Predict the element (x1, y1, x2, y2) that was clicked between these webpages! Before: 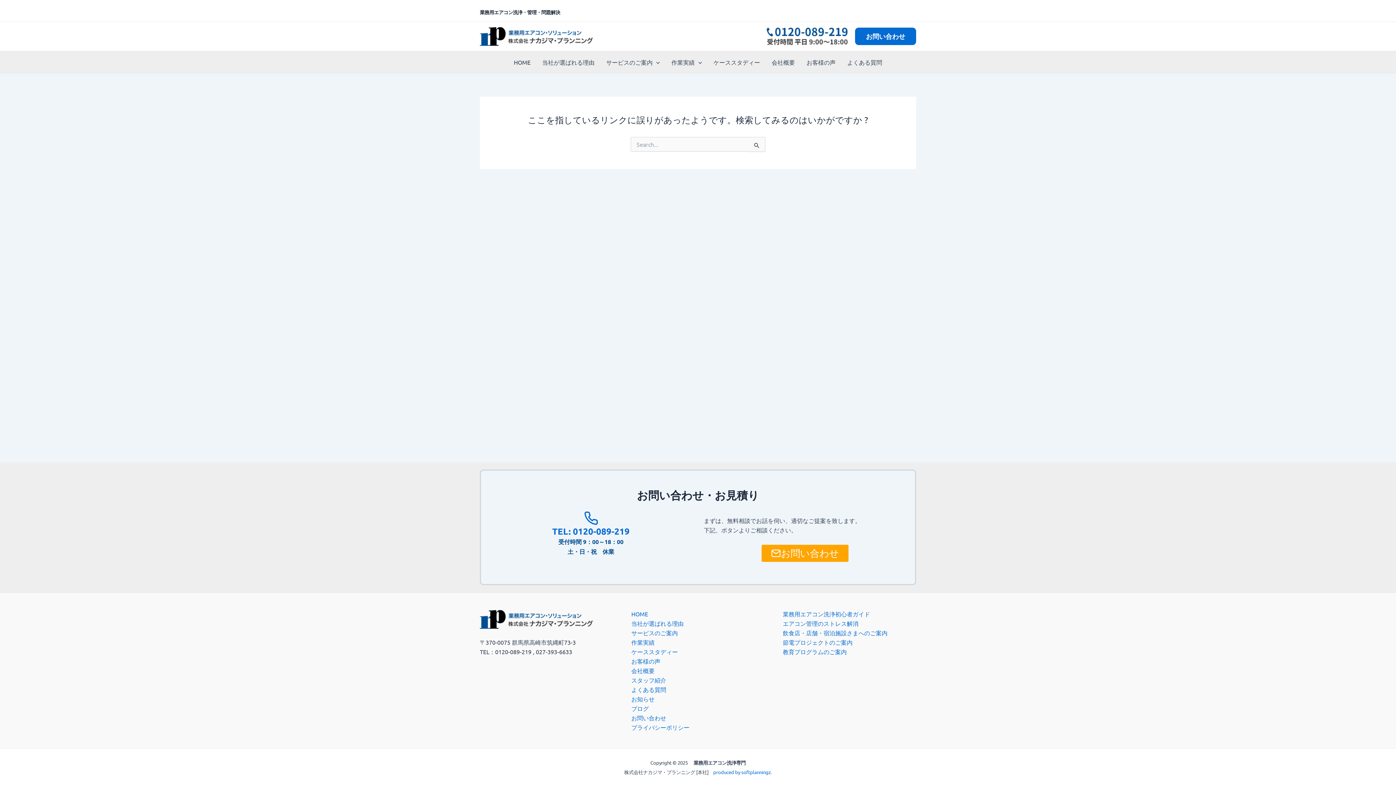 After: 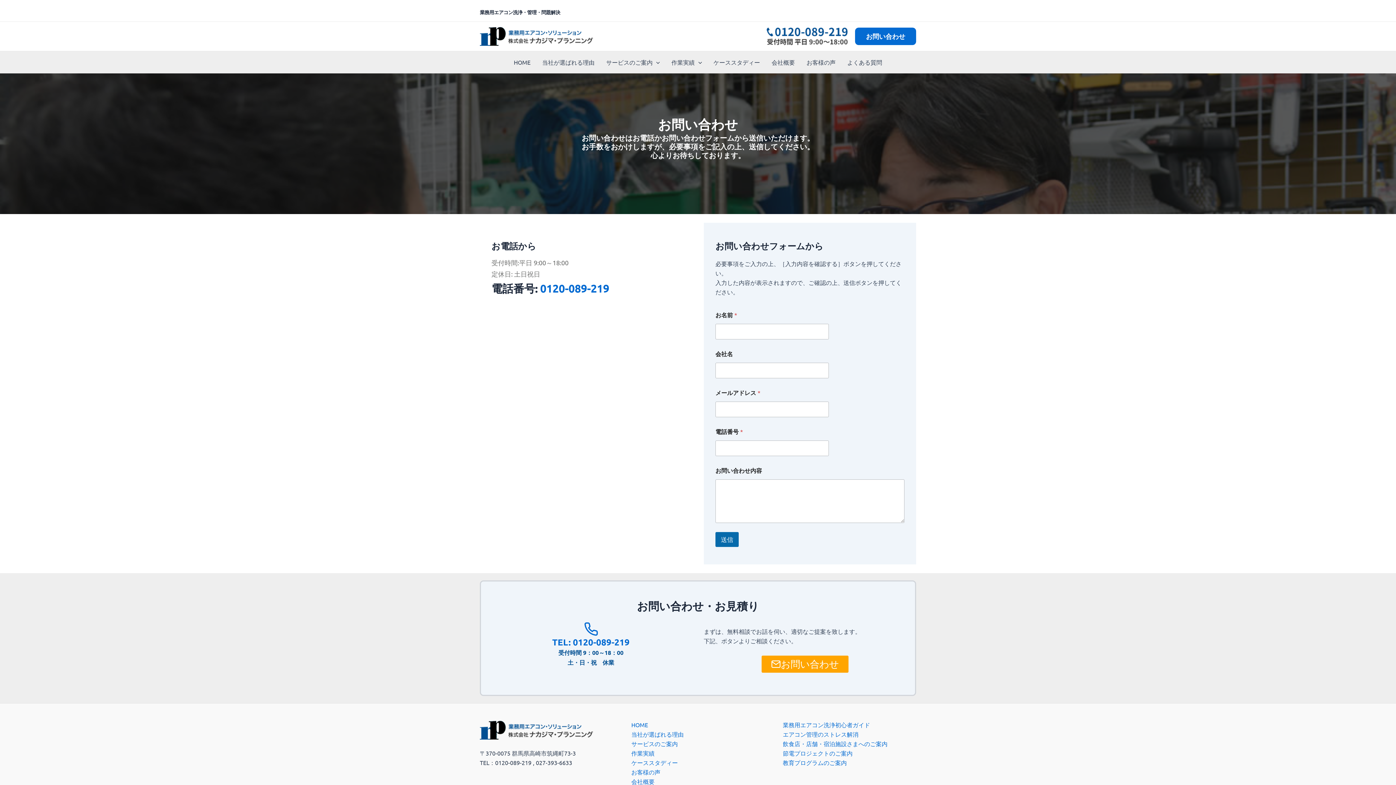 Action: label: お問い合わせ bbox: (855, 27, 916, 45)